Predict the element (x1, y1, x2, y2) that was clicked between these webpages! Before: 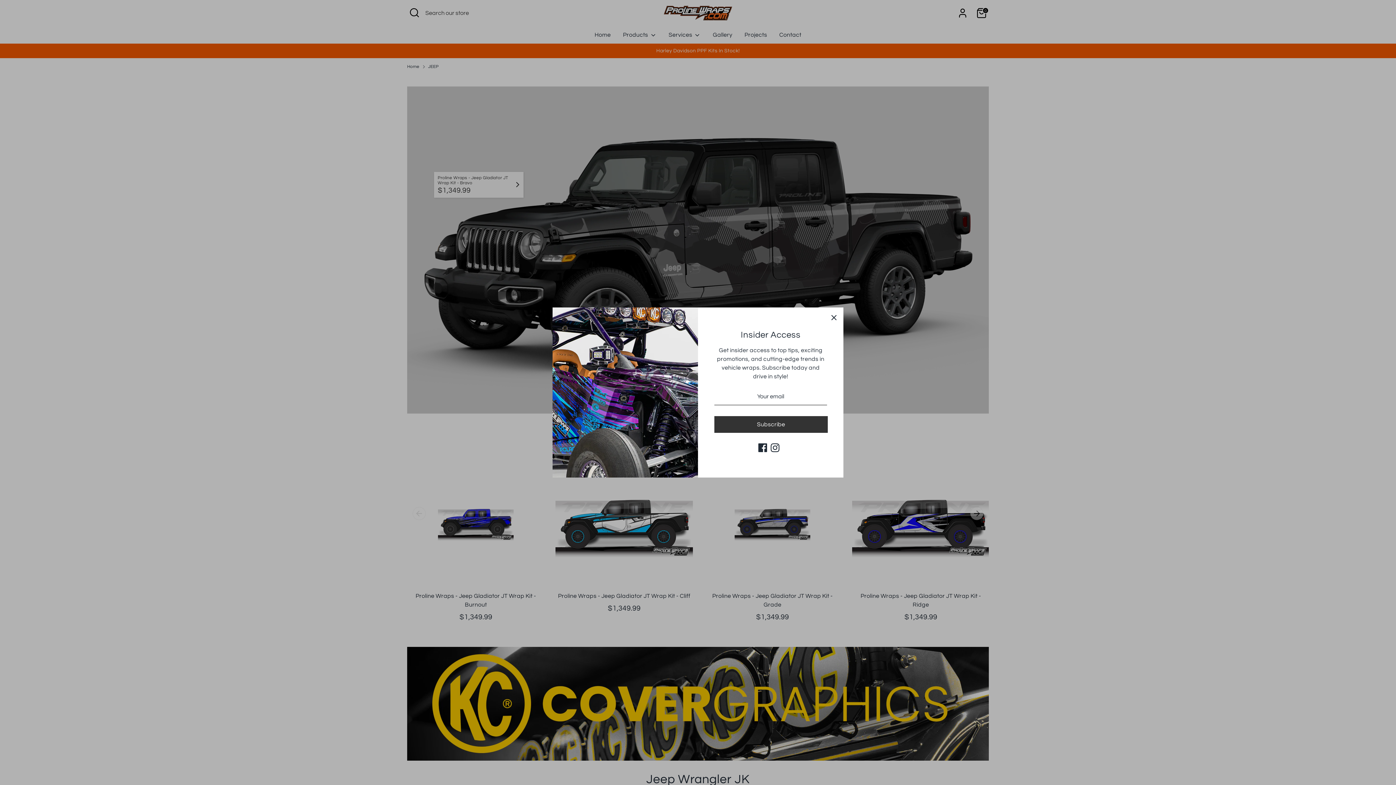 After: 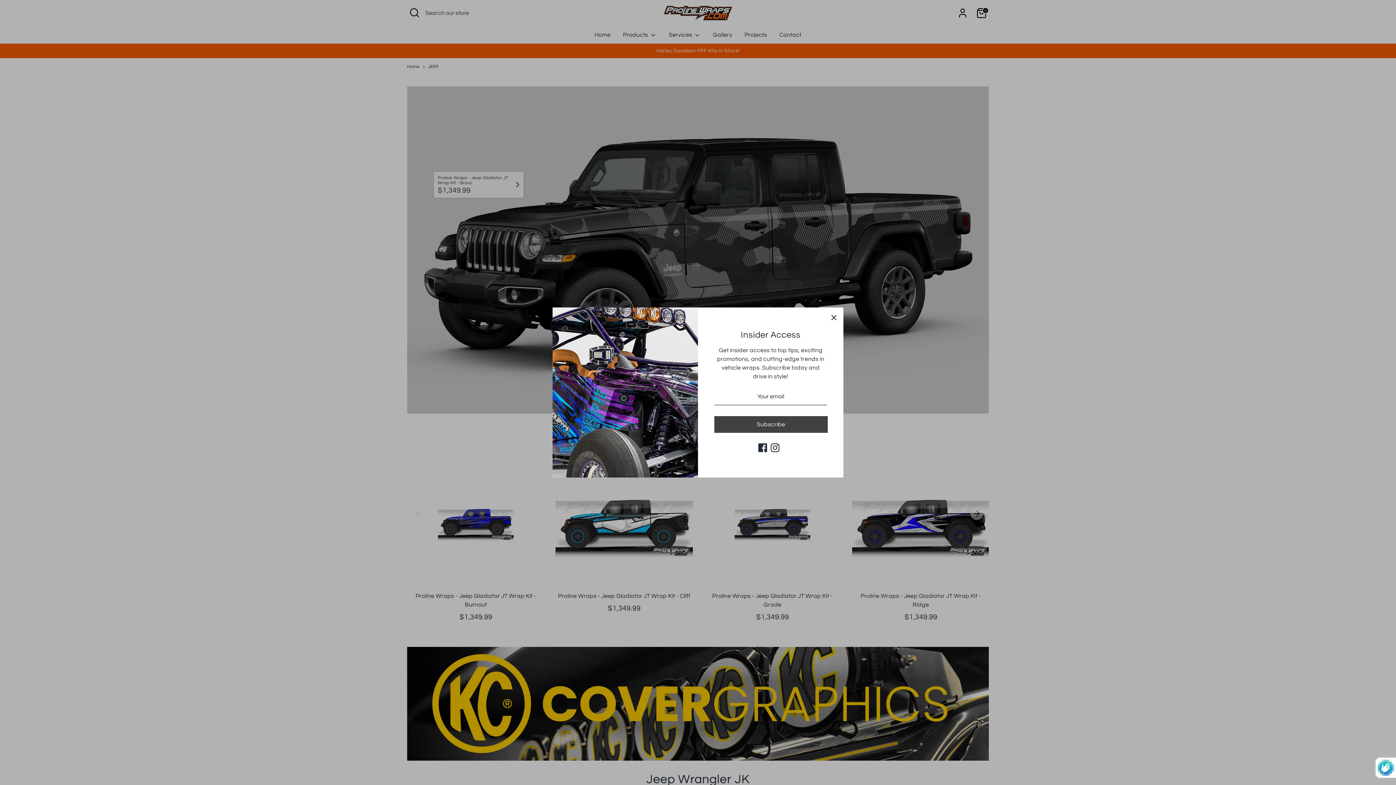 Action: bbox: (714, 416, 827, 432) label: Subscribe